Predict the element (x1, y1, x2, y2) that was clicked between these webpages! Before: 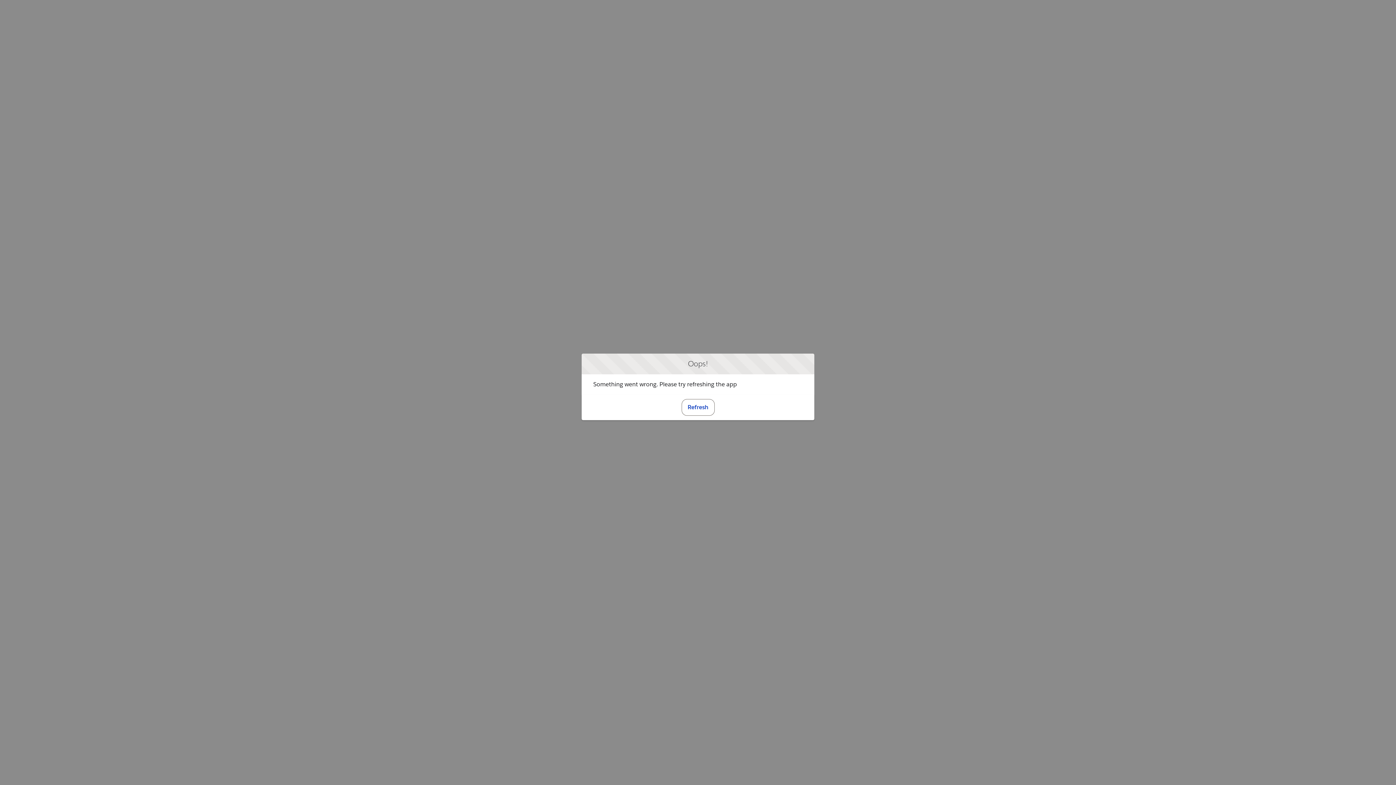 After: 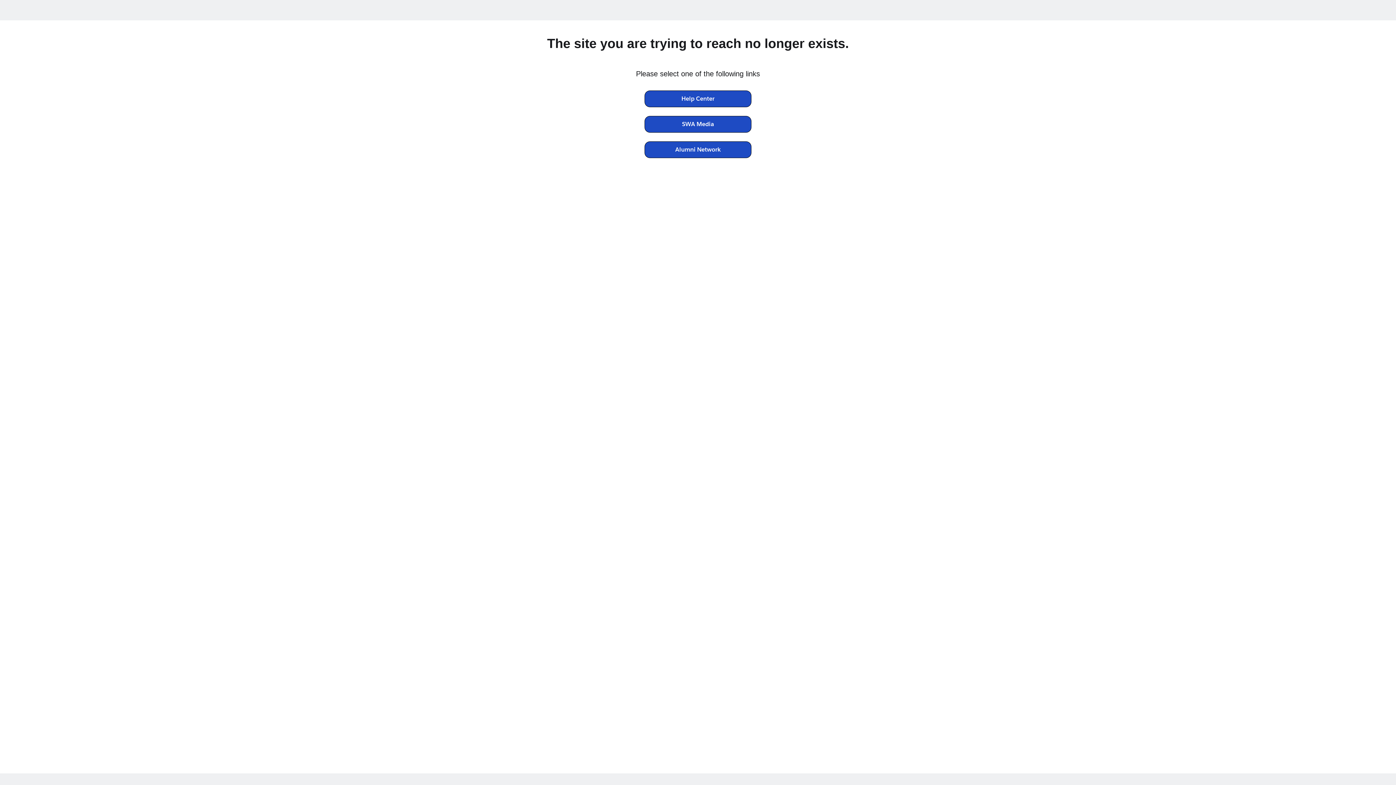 Action: bbox: (681, 399, 714, 415) label: Refresh